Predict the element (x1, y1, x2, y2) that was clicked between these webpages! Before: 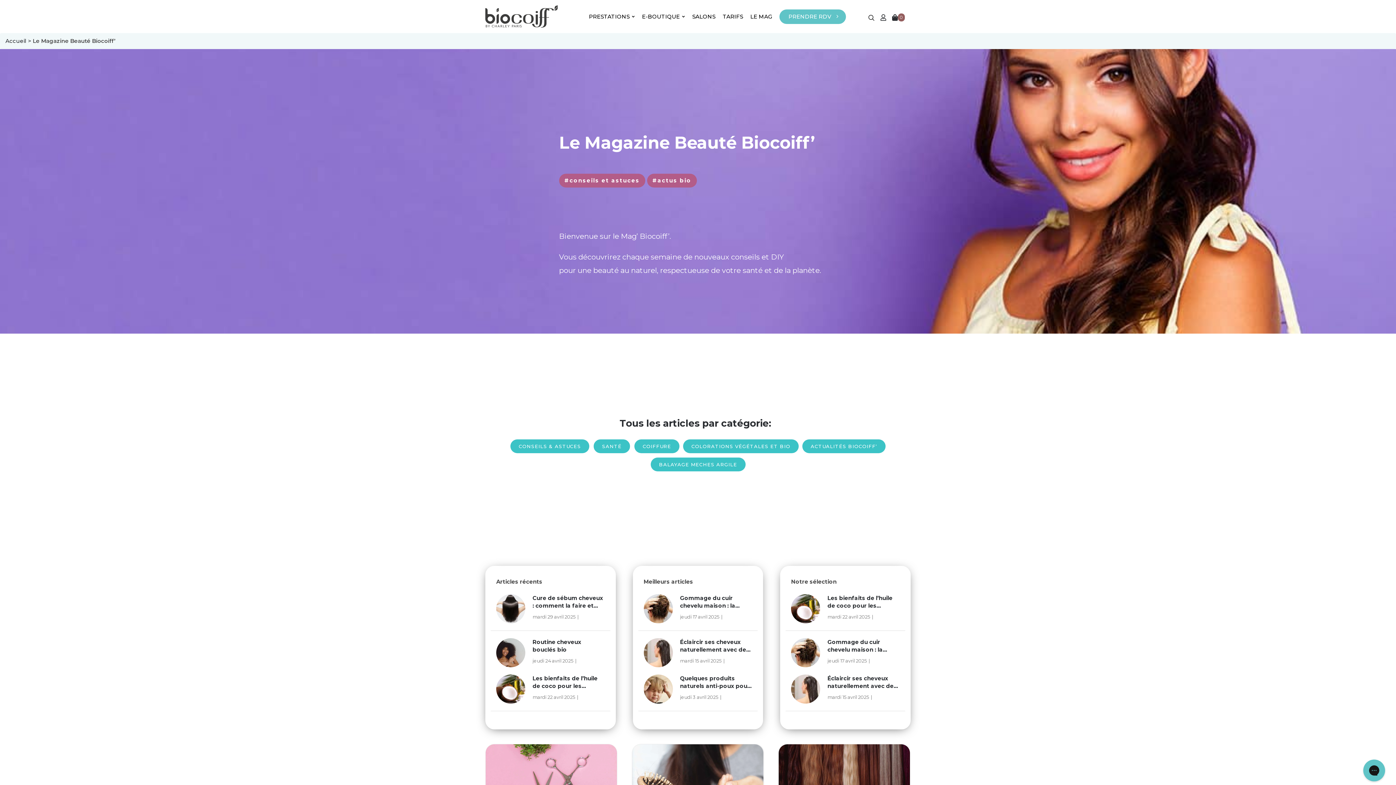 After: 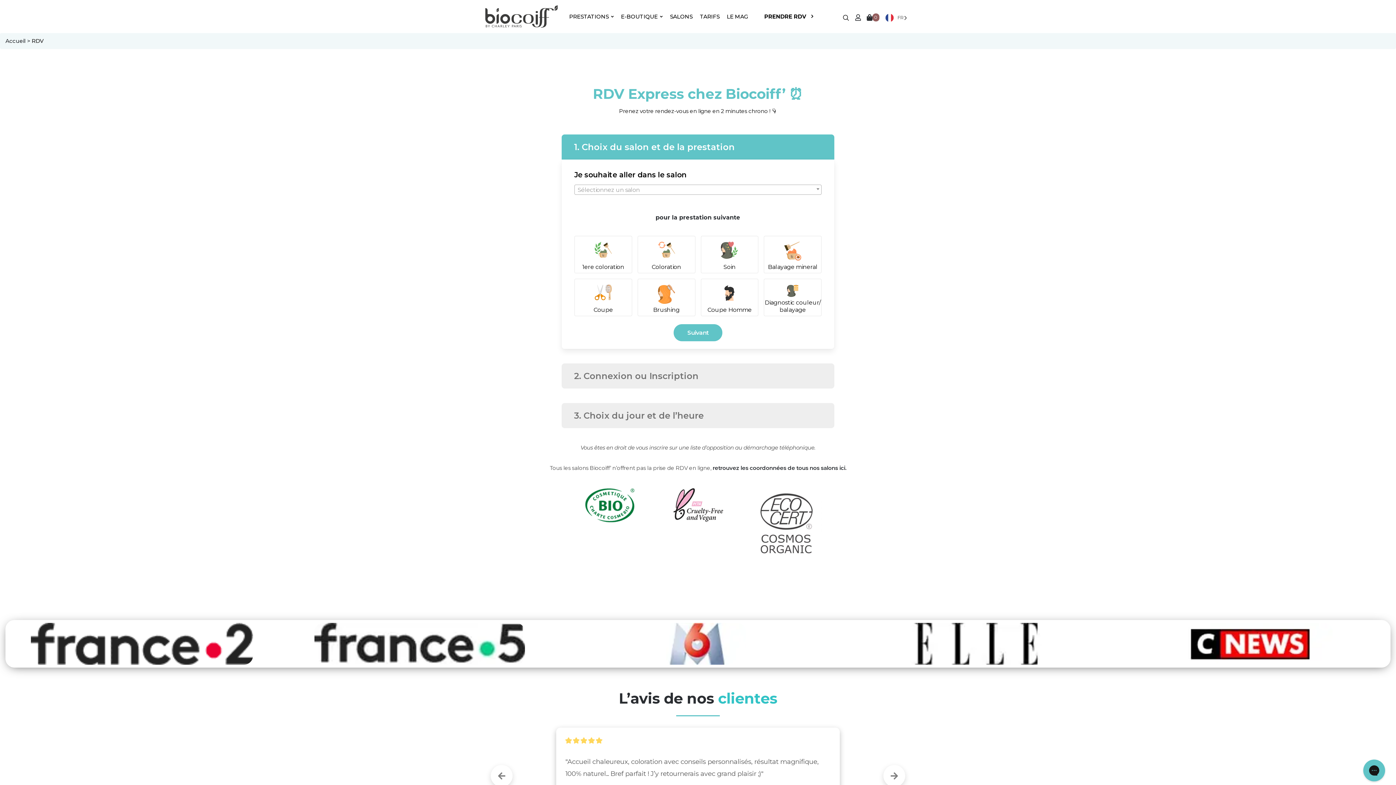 Action: bbox: (779, 9, 846, 23) label: PRENDRE RDV